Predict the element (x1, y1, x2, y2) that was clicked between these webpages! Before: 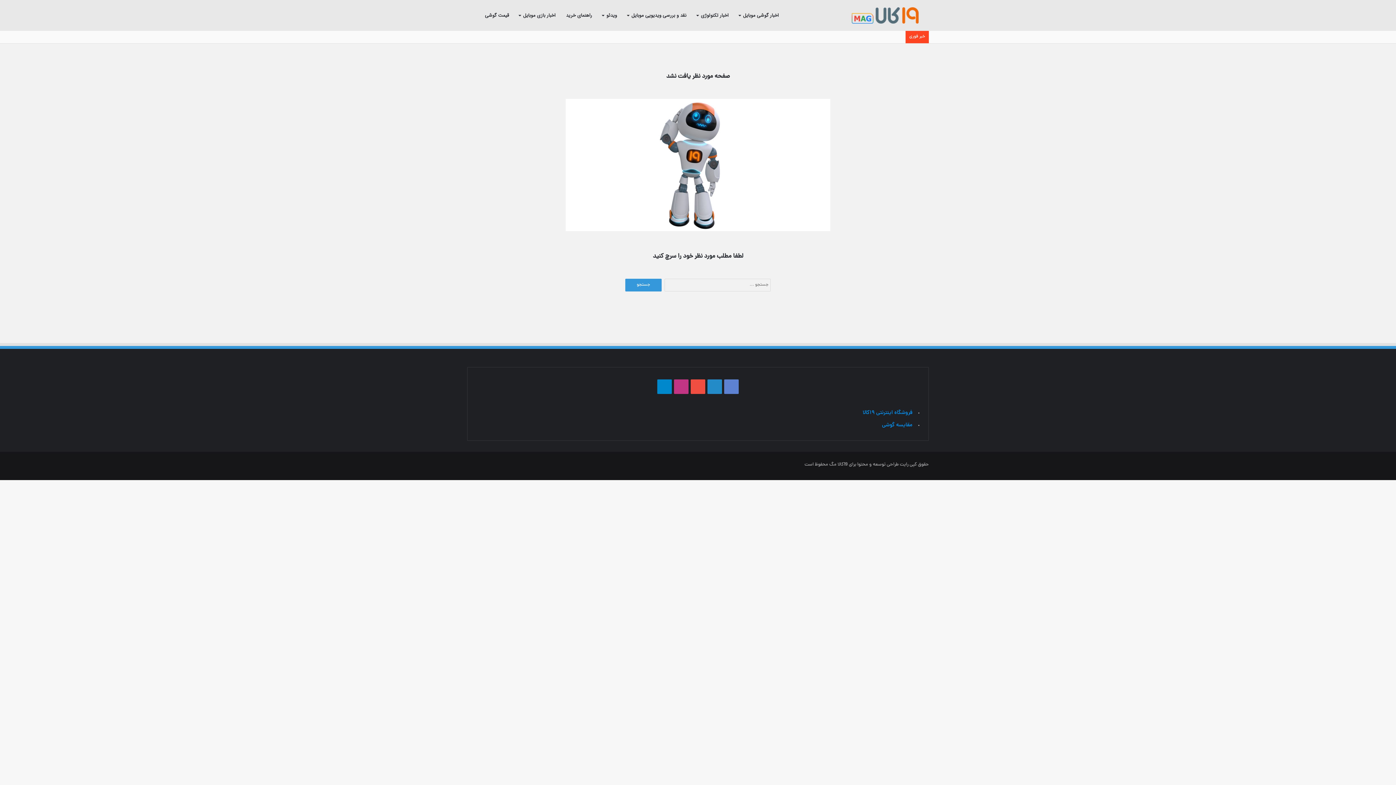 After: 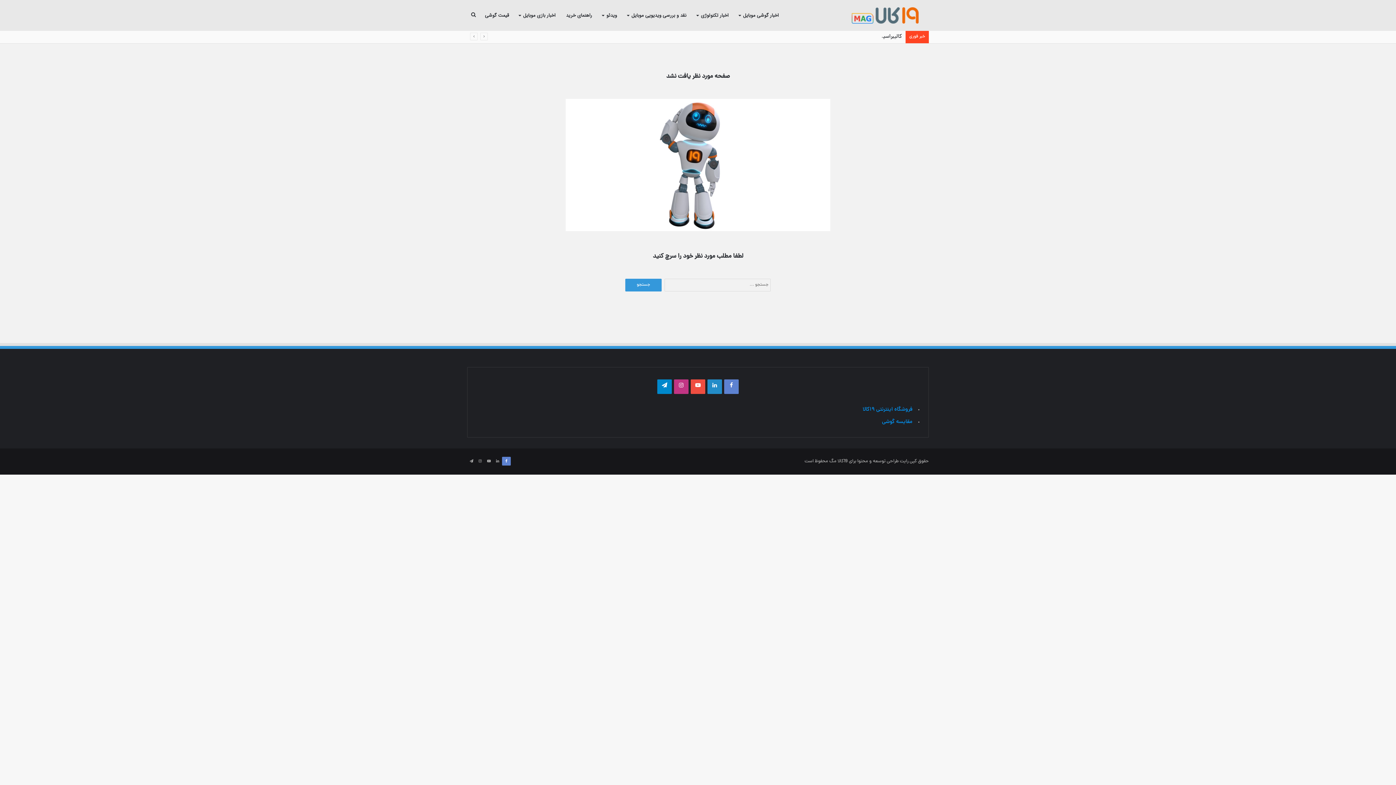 Action: label: فیس بوک bbox: (502, 459, 510, 468)